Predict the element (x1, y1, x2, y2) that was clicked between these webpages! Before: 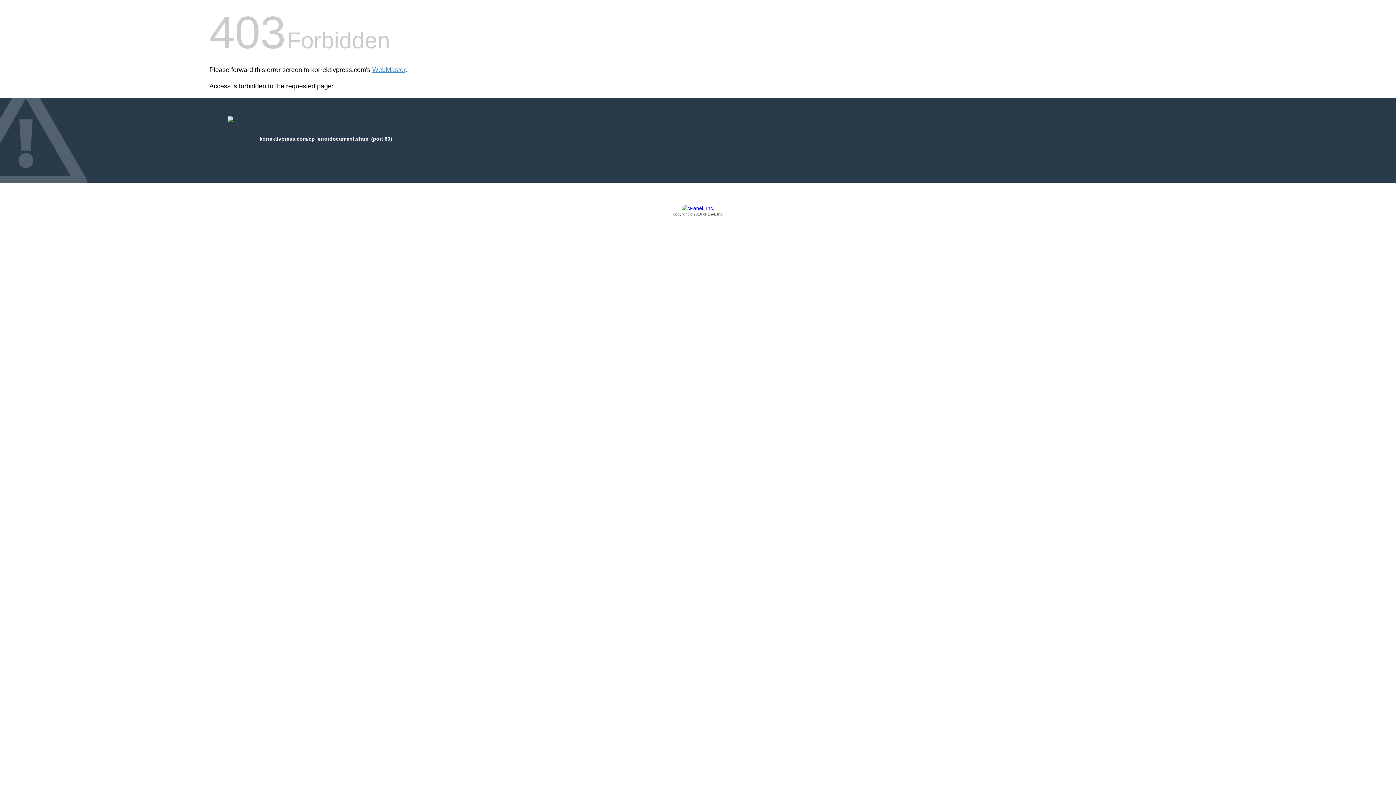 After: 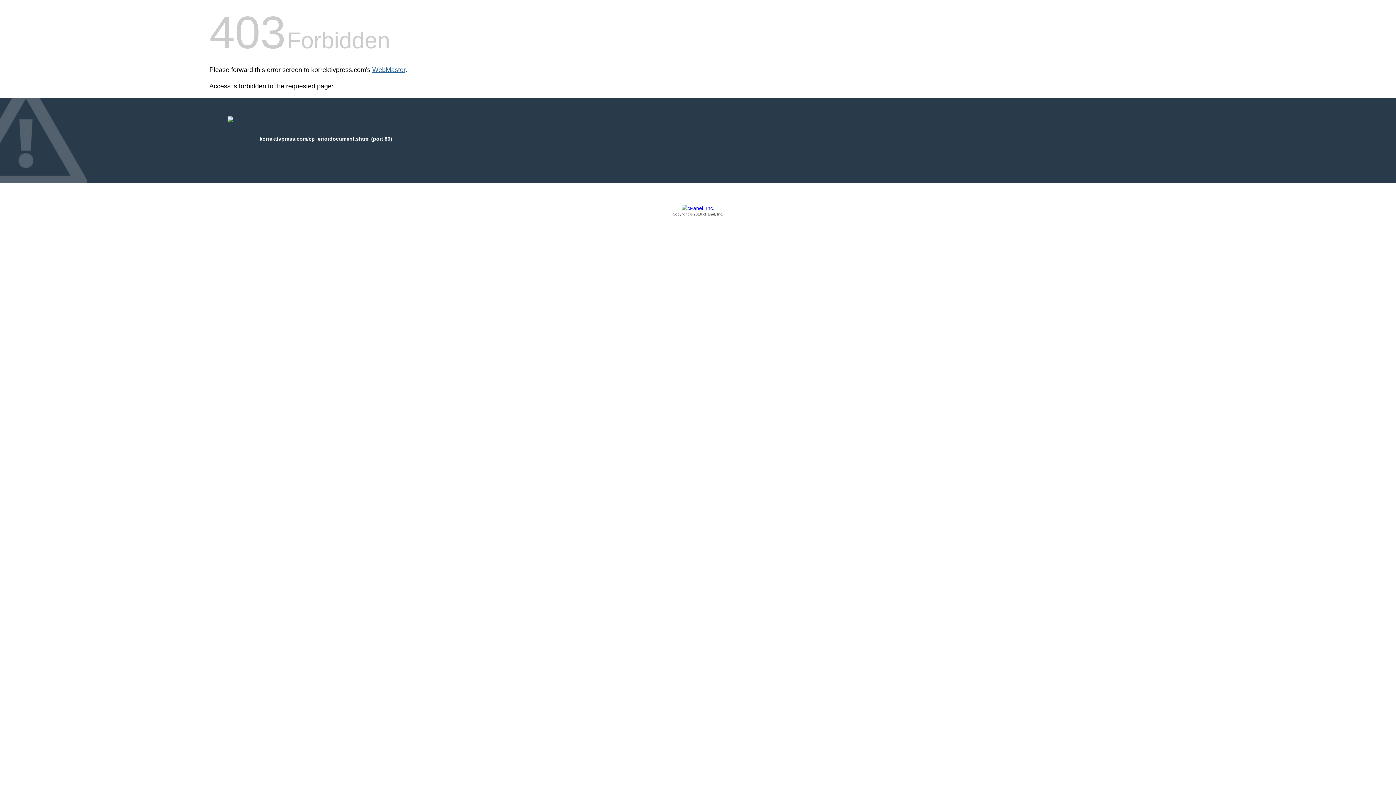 Action: label: WebMaster bbox: (372, 66, 405, 73)